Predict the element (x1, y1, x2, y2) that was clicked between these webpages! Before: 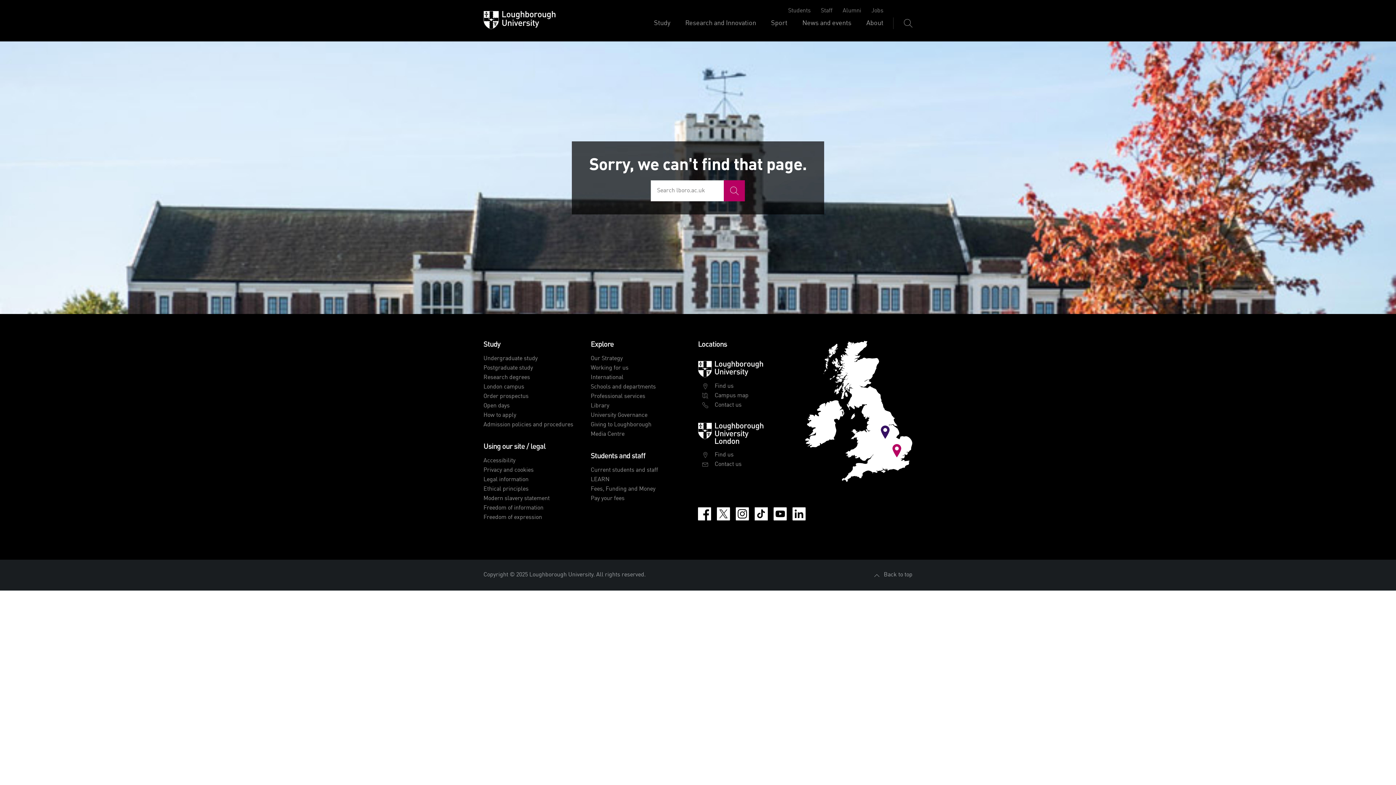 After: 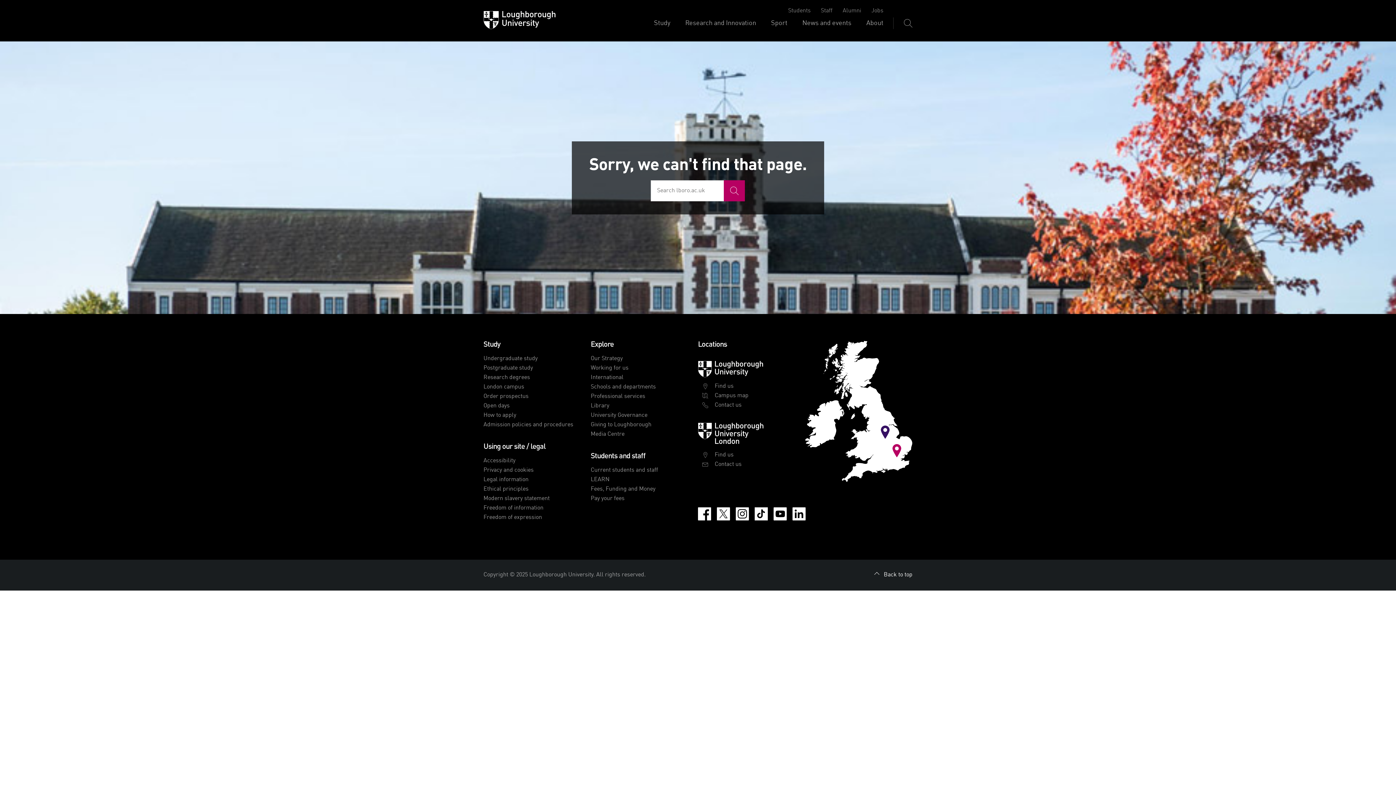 Action: label: Back to top bbox: (875, 570, 912, 580)